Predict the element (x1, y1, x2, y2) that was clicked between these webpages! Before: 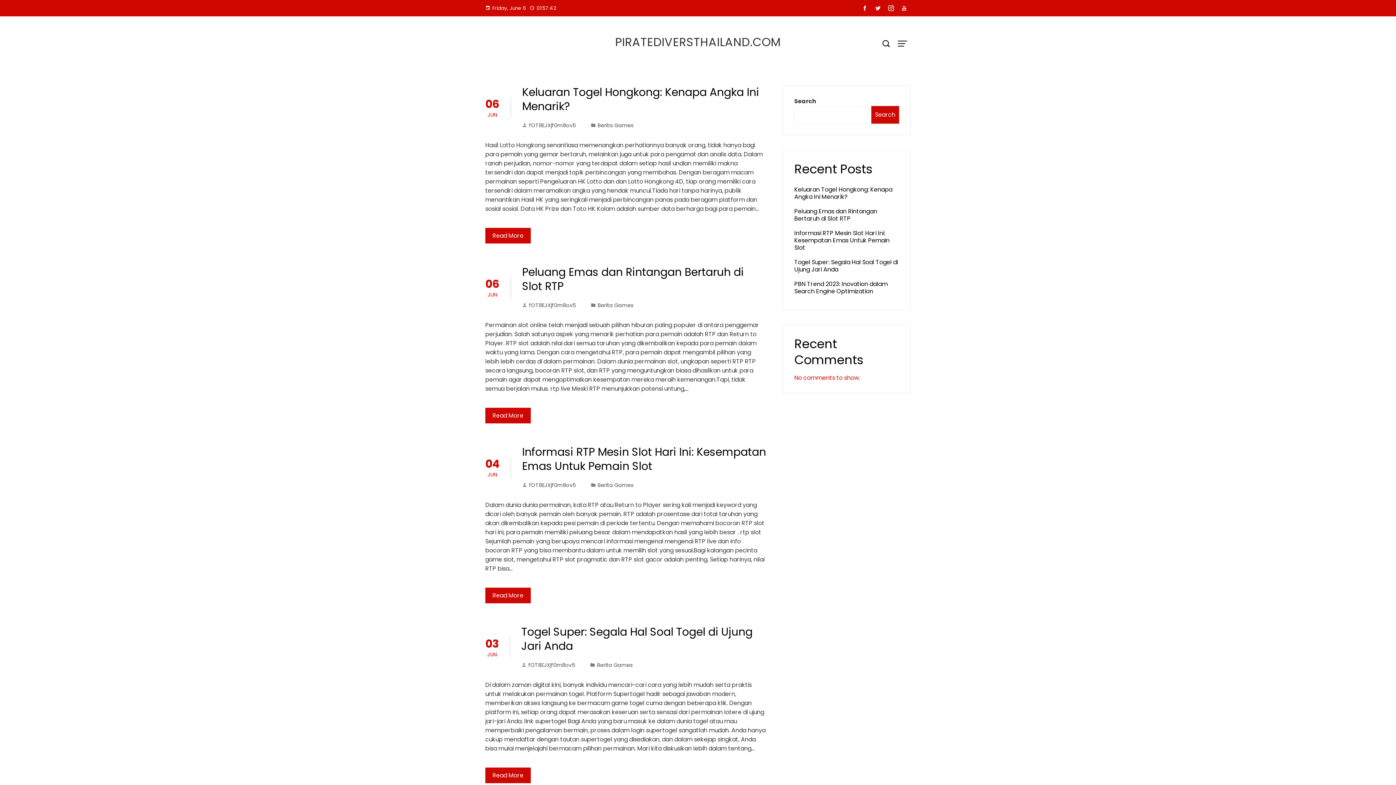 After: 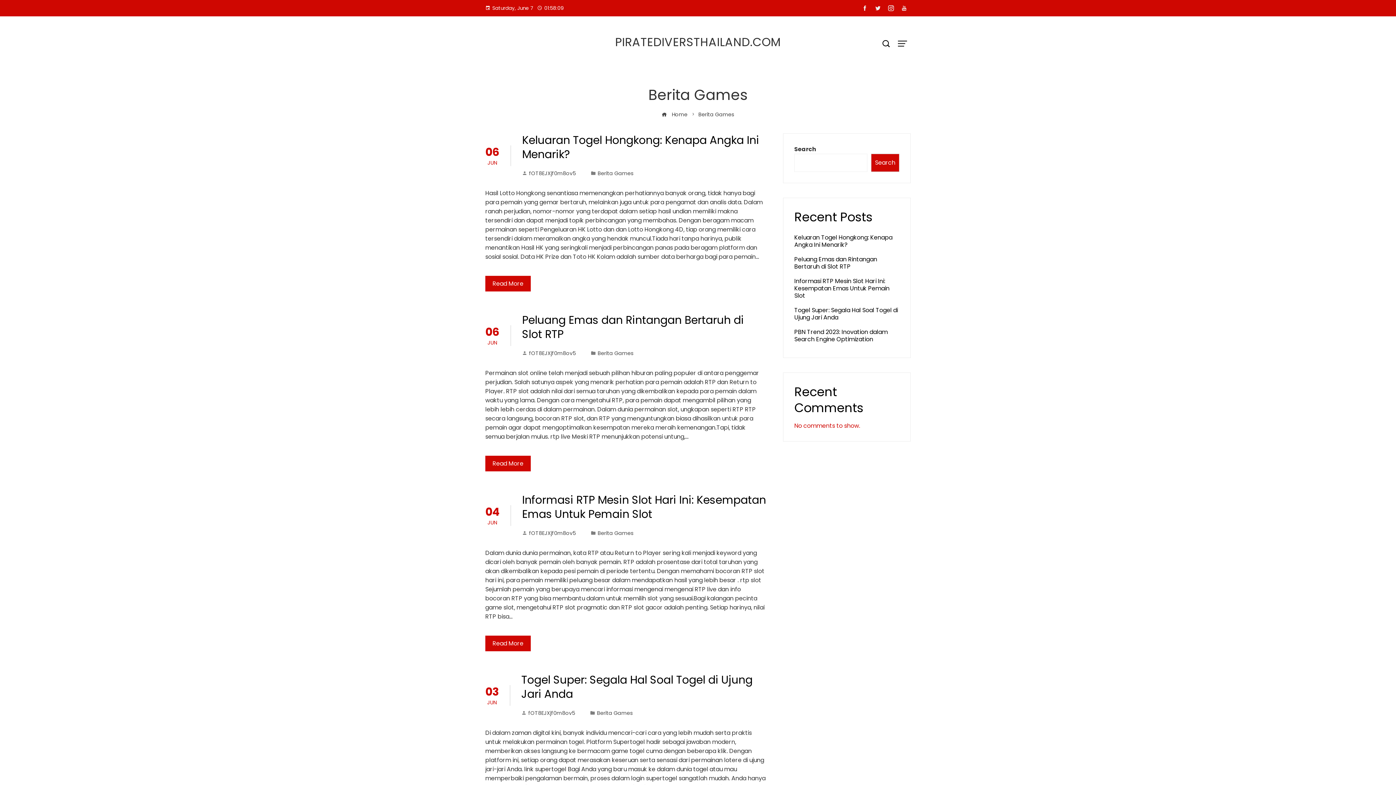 Action: label: Berita Games bbox: (597, 121, 633, 129)